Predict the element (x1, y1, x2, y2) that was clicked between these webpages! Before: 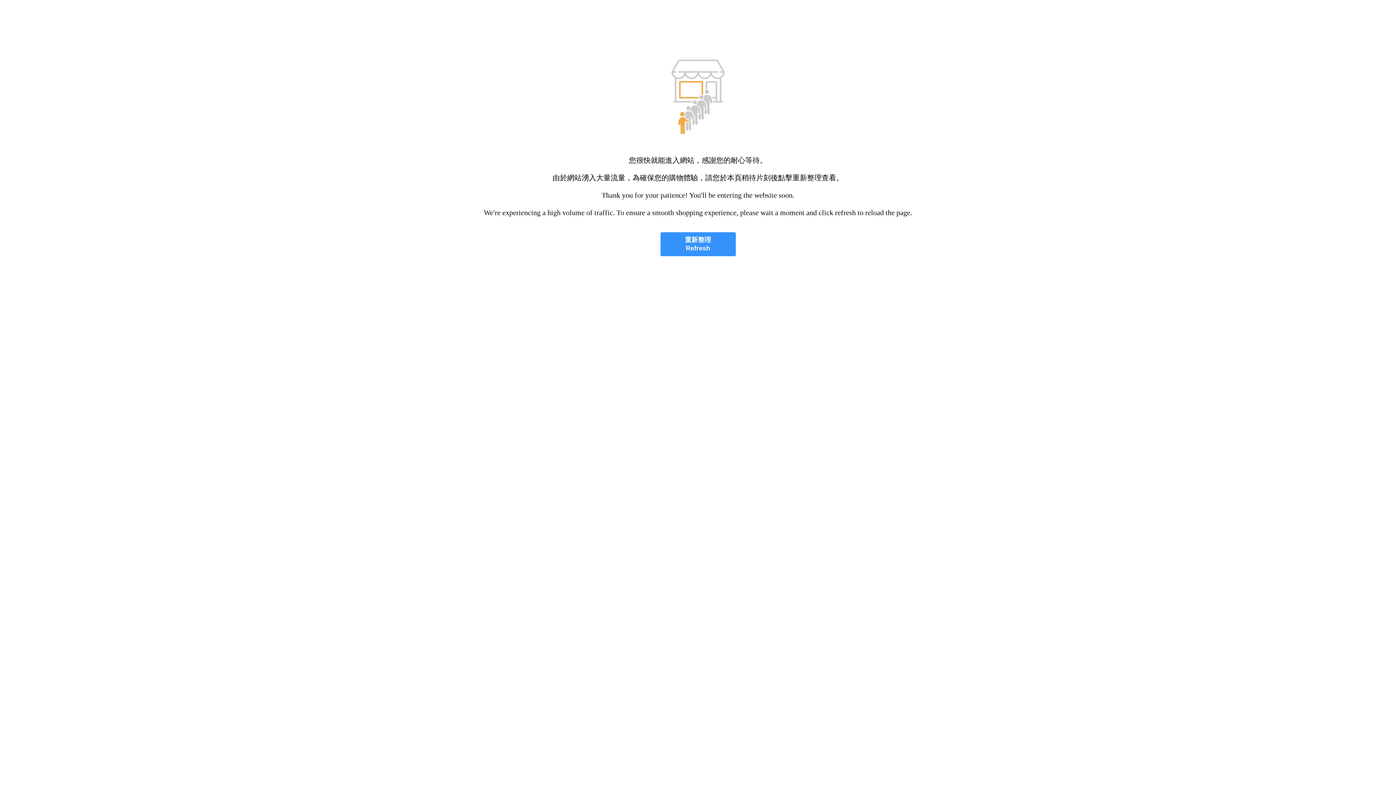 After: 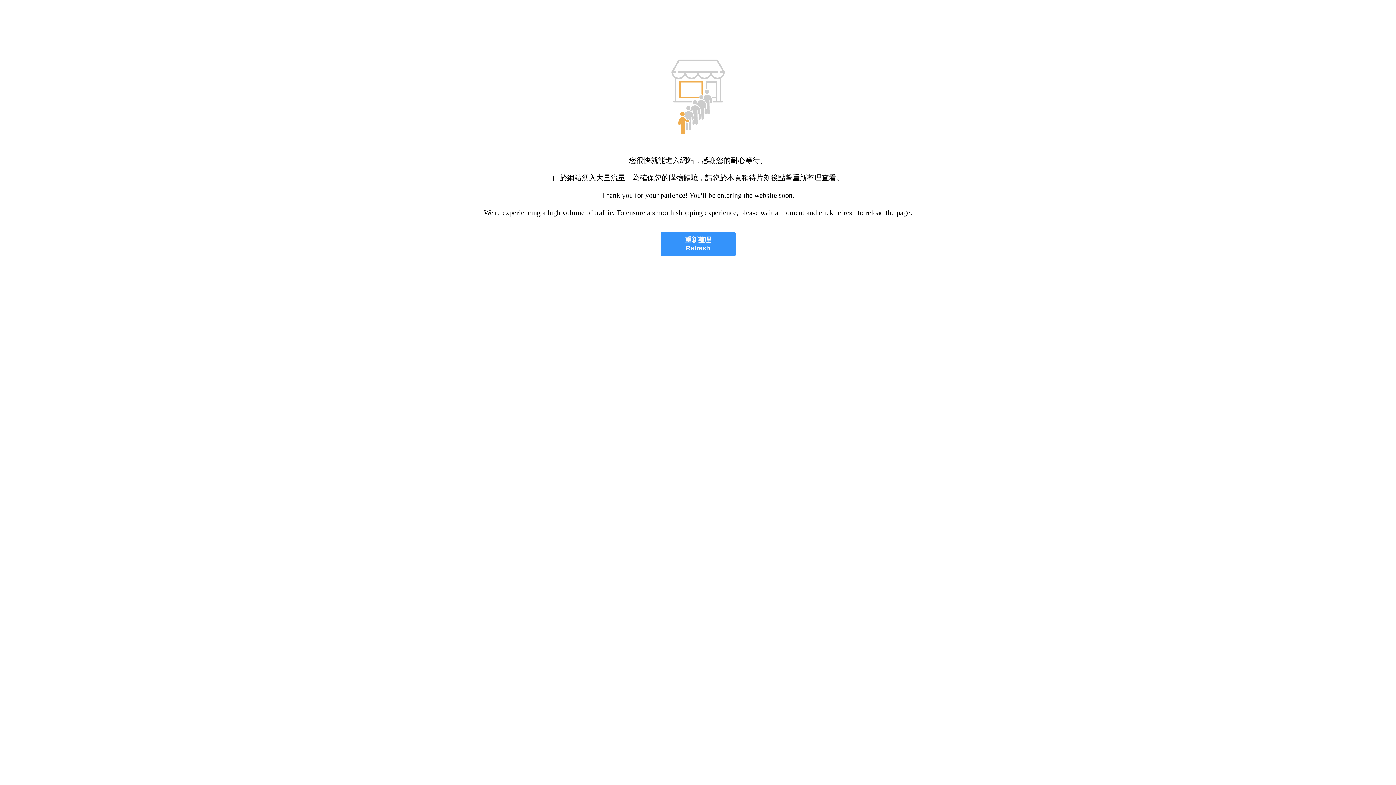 Action: label: 重新整理
Refresh bbox: (660, 232, 735, 256)